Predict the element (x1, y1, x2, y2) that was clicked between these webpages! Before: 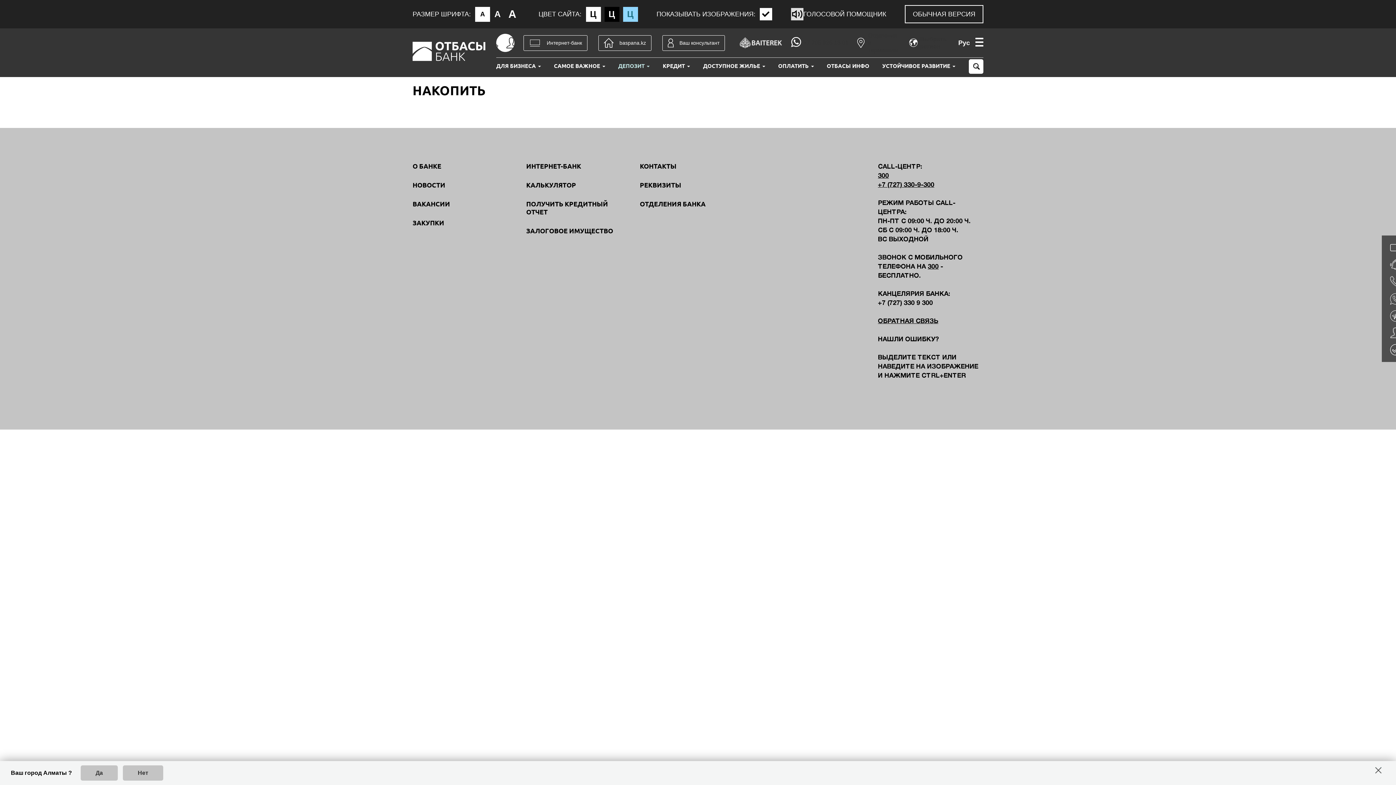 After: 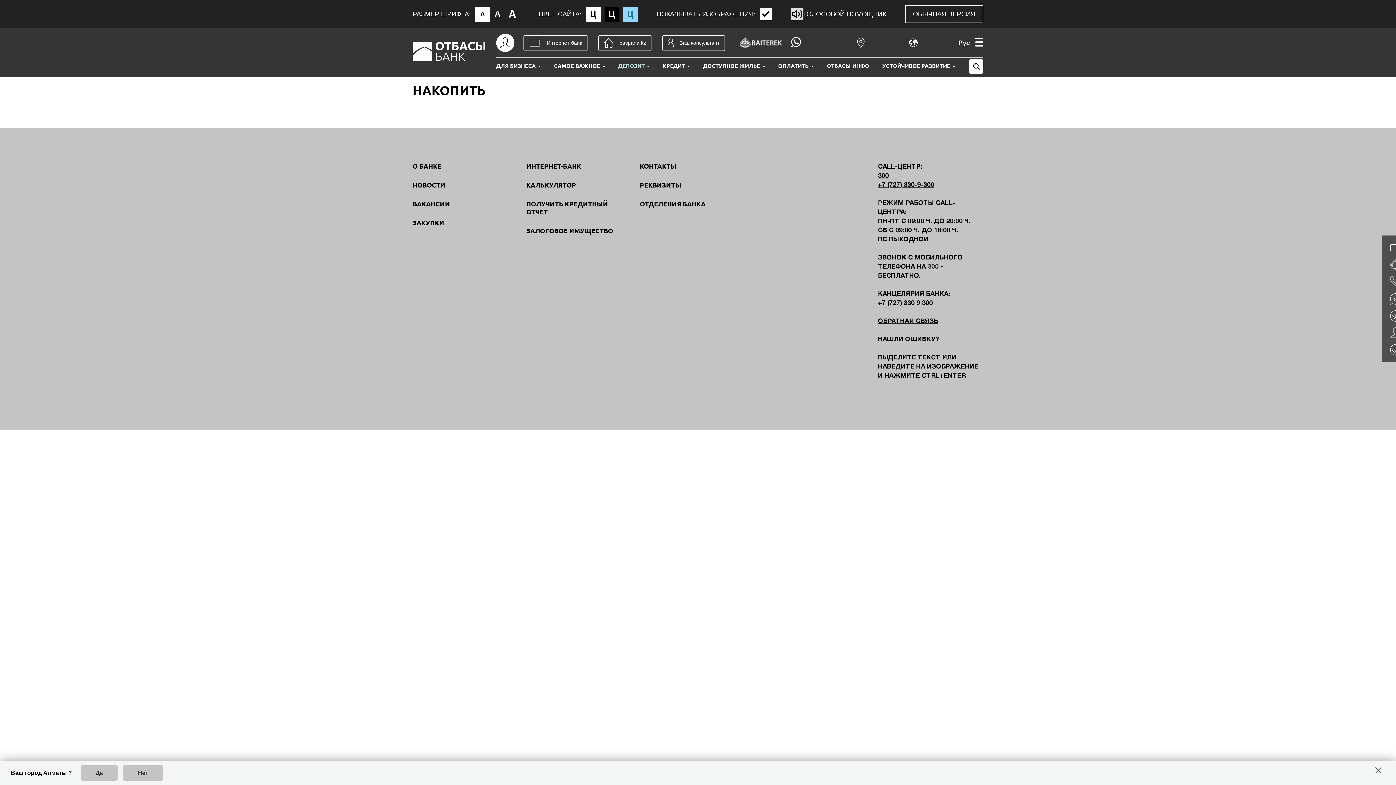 Action: label: 300 bbox: (928, 264, 938, 270)